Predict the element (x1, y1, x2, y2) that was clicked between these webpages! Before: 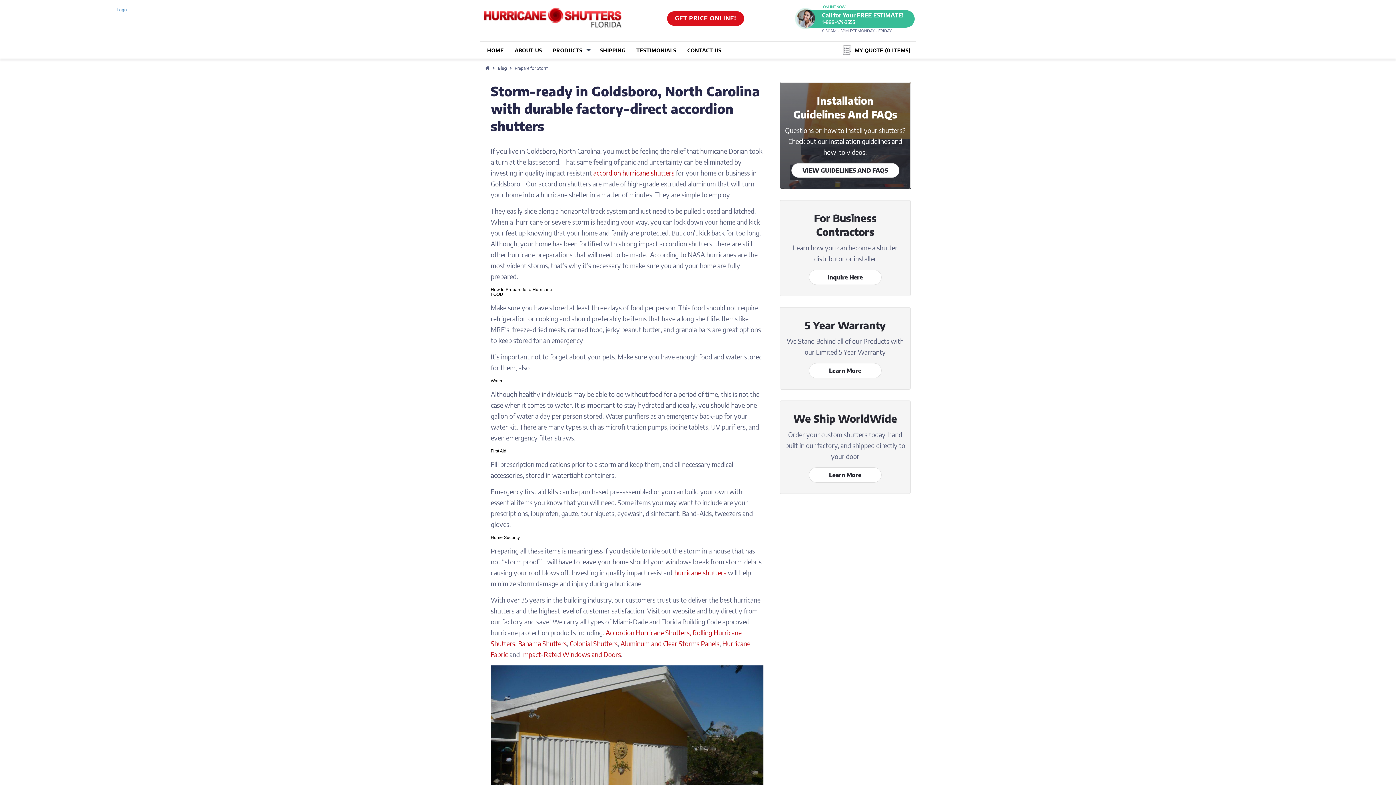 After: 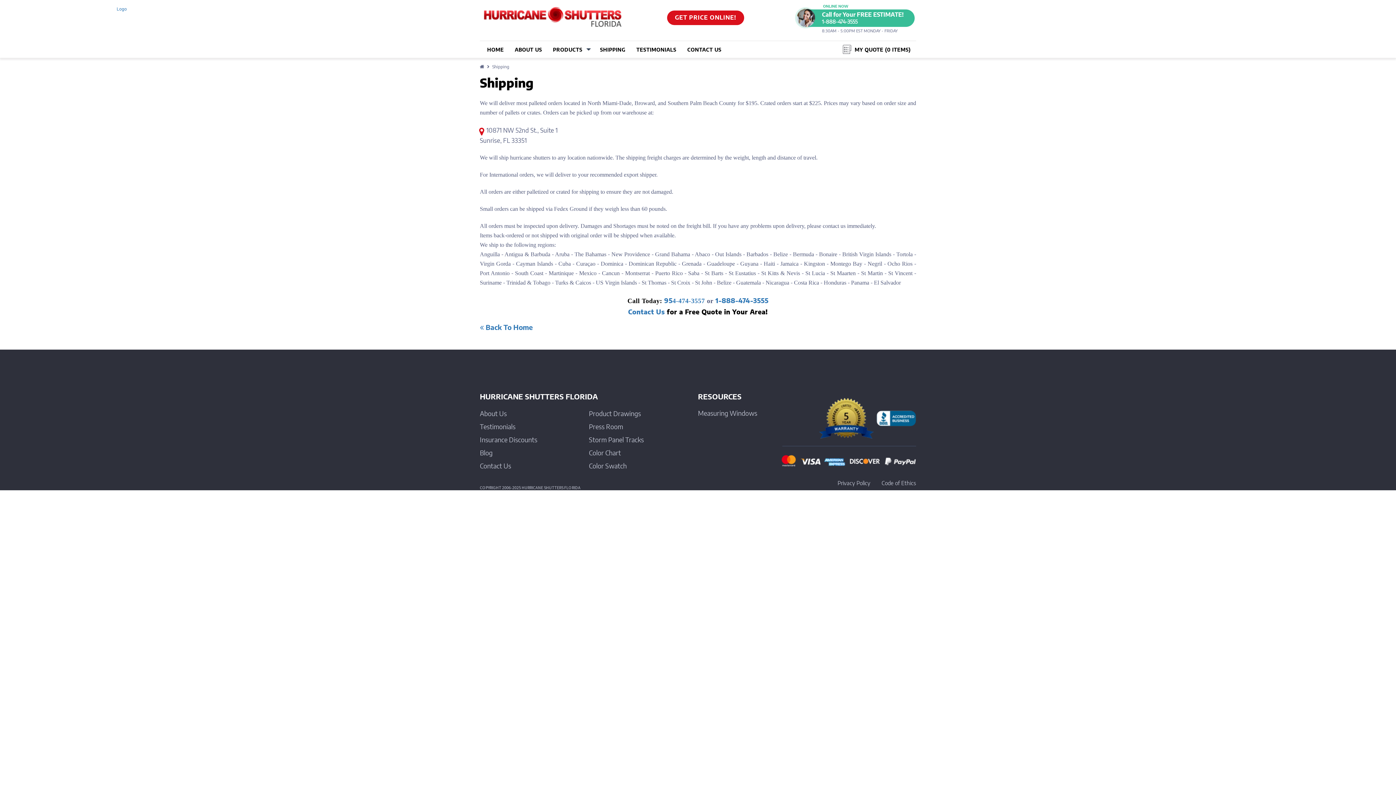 Action: label: SHIPPING bbox: (595, 41, 630, 58)